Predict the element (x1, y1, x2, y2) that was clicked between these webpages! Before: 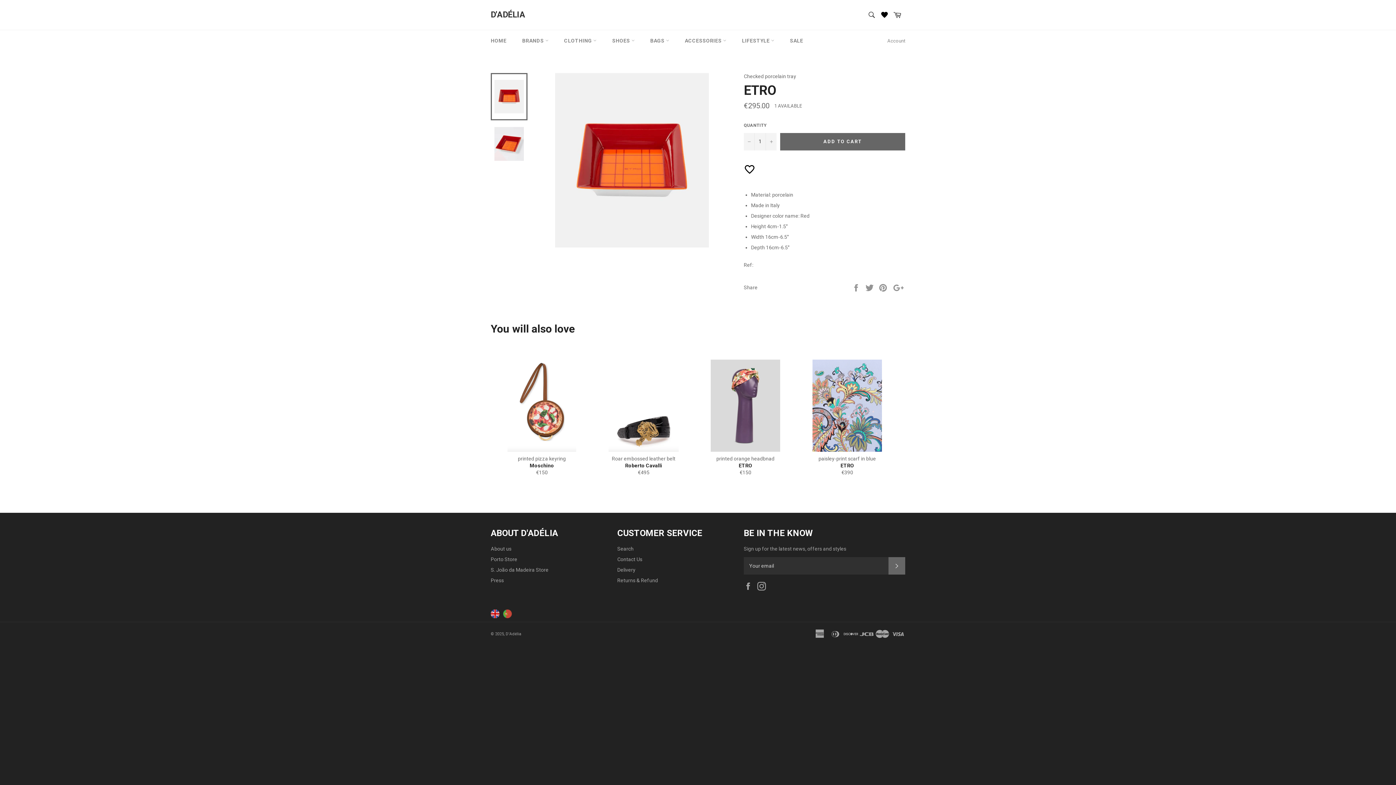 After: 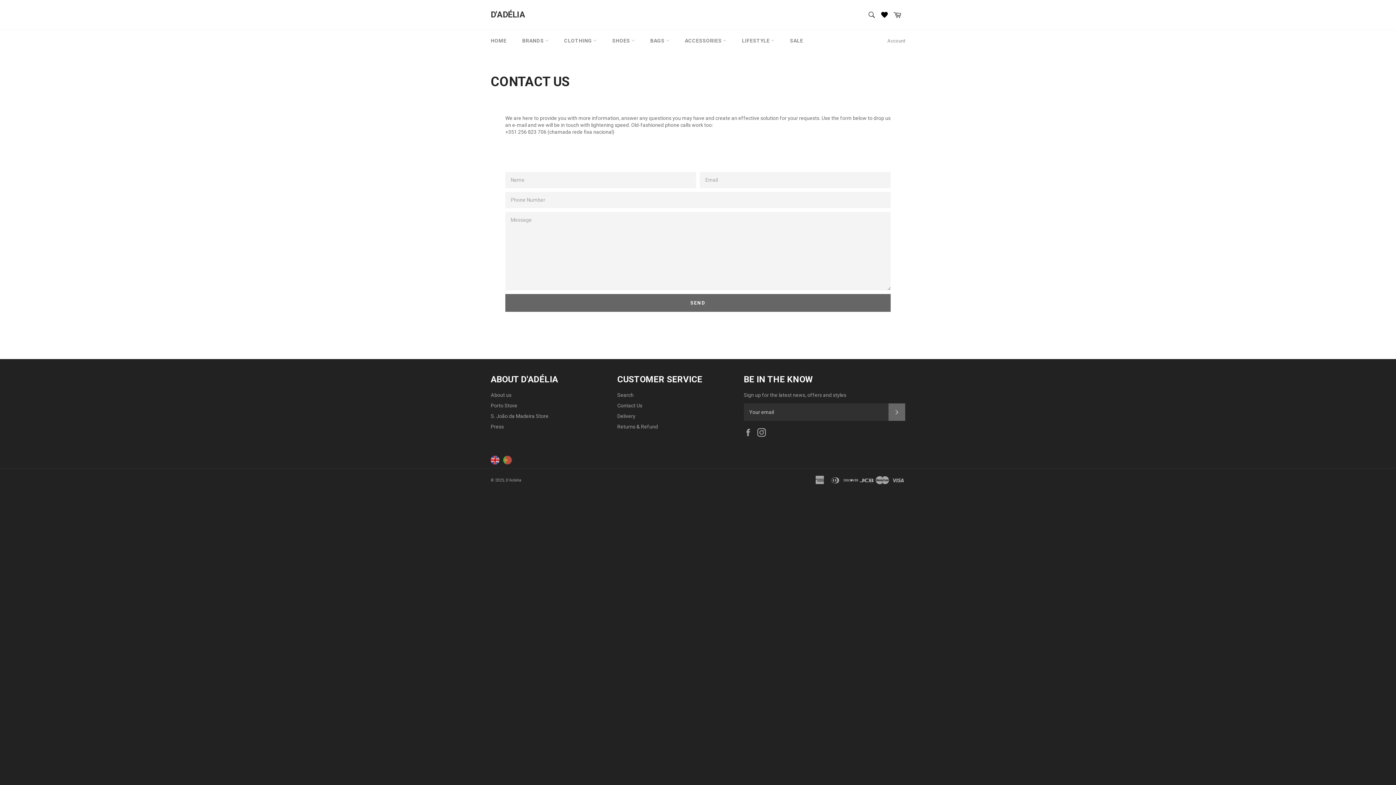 Action: label: Contact Us bbox: (617, 556, 642, 562)